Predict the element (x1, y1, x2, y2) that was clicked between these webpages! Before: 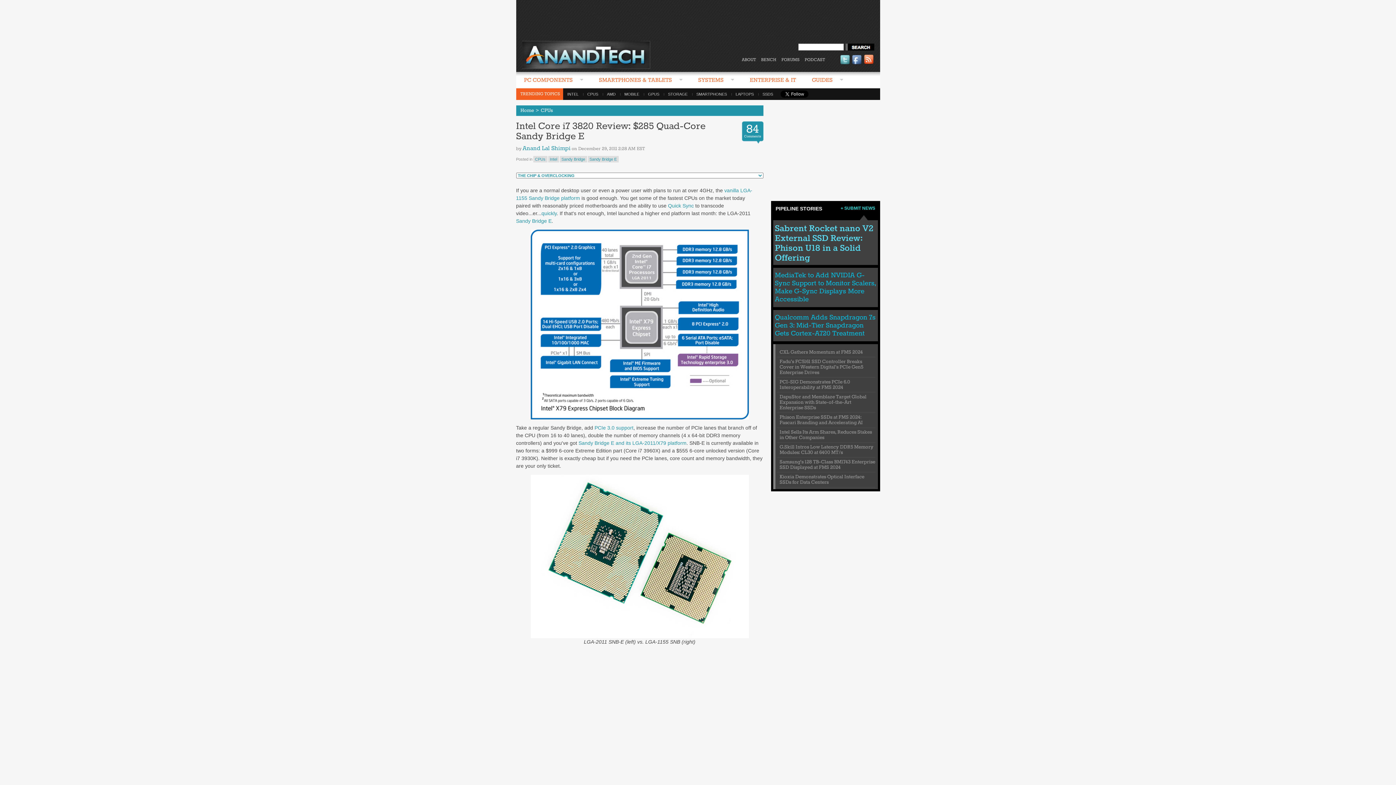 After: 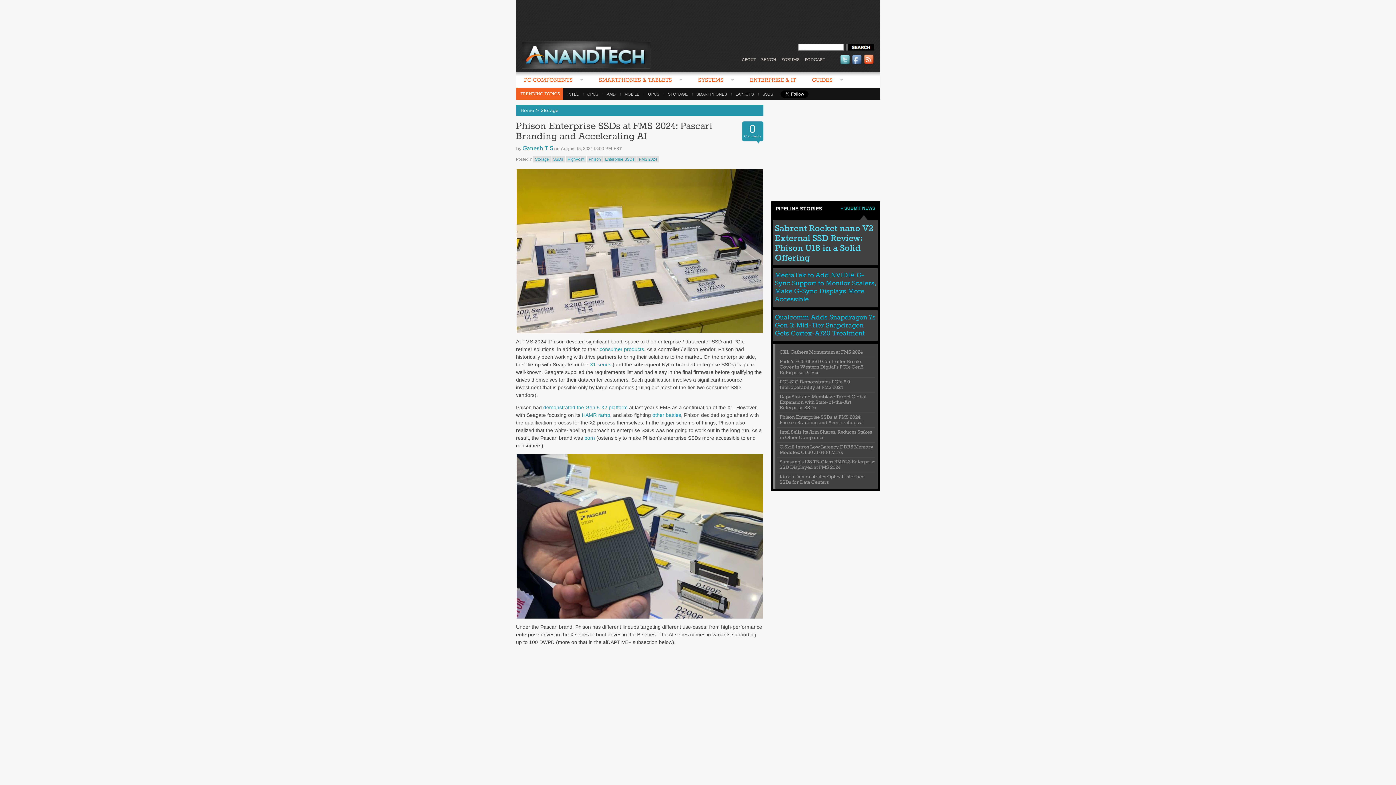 Action: bbox: (779, 414, 863, 426) label: Phison Enterprise SSDs at FMS 2024: Pascari Branding and Accelerating AI